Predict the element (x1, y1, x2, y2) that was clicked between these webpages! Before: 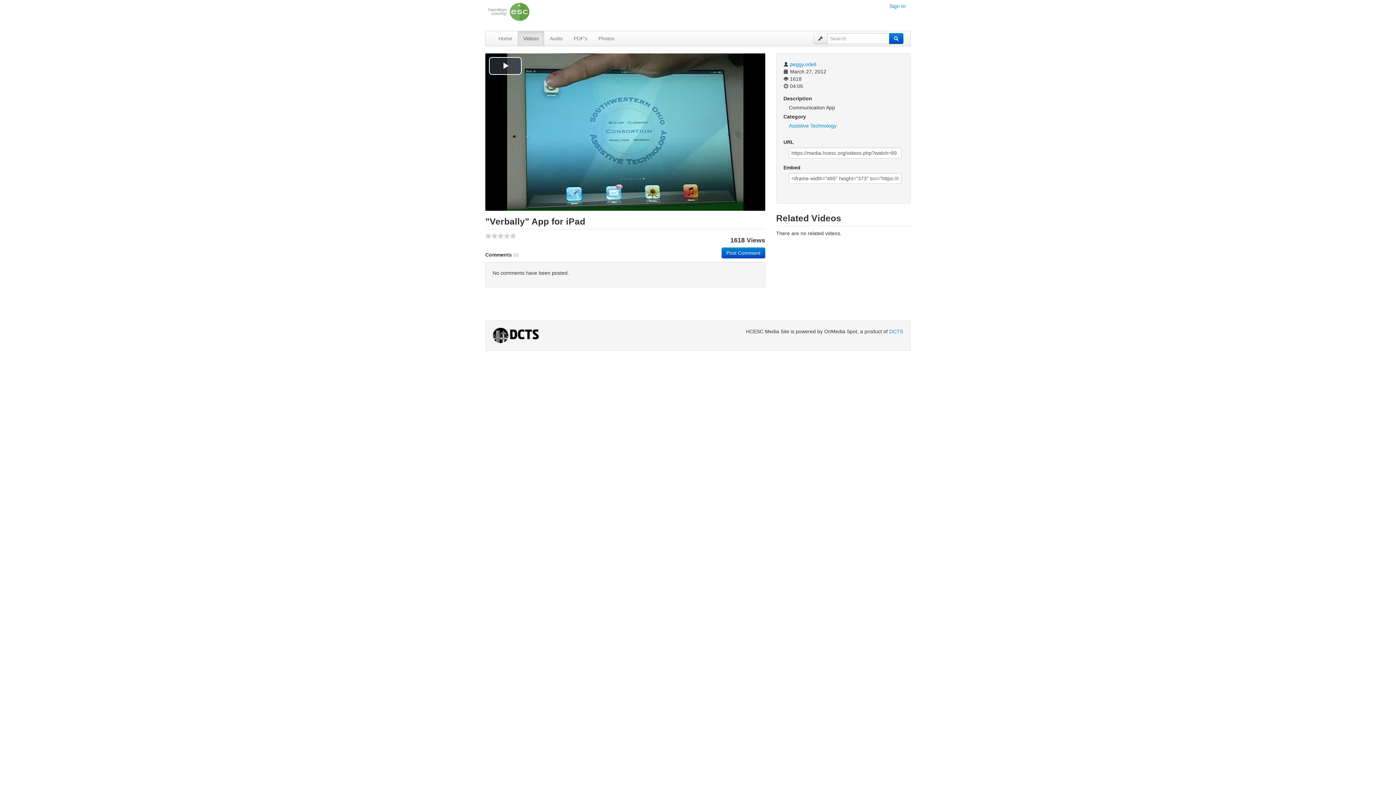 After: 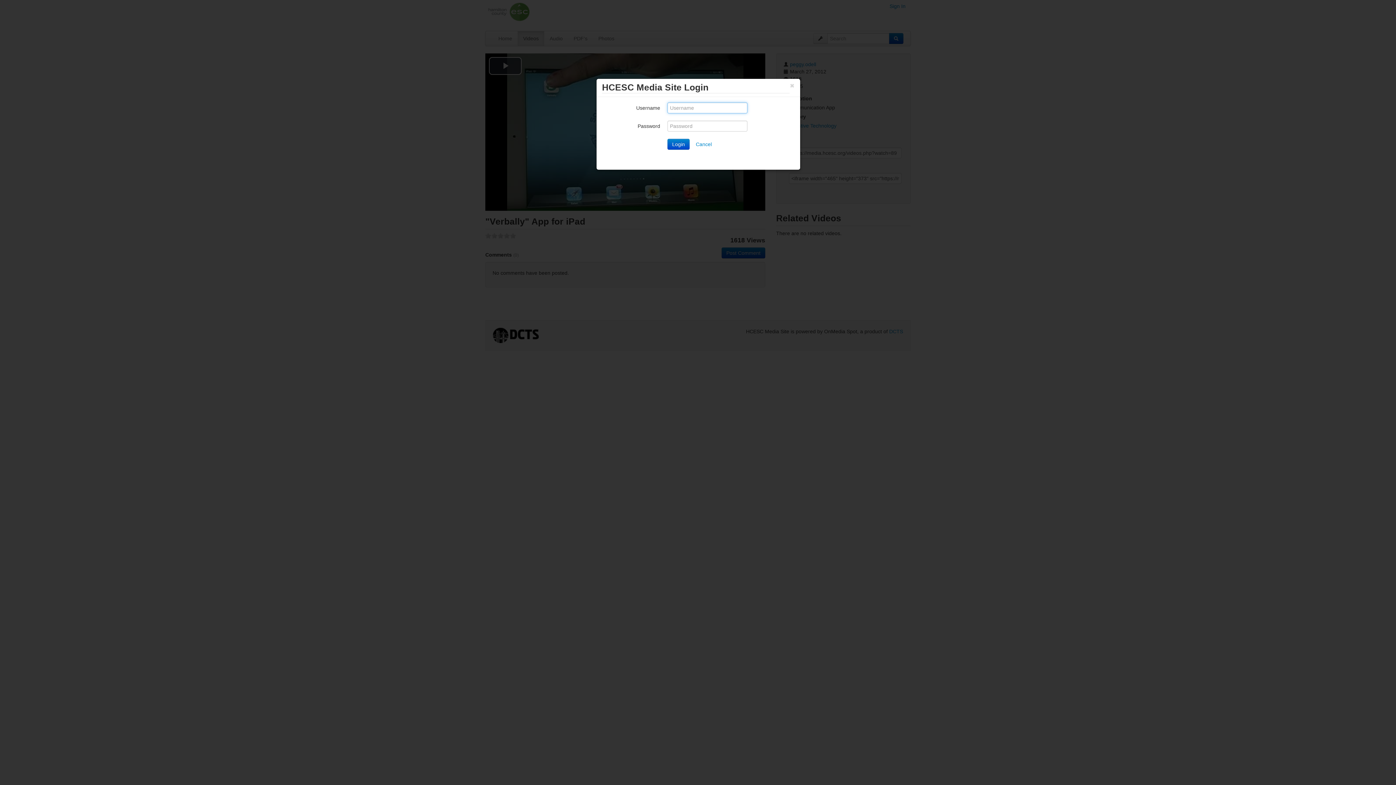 Action: bbox: (885, 0, 910, 11) label: Sign In